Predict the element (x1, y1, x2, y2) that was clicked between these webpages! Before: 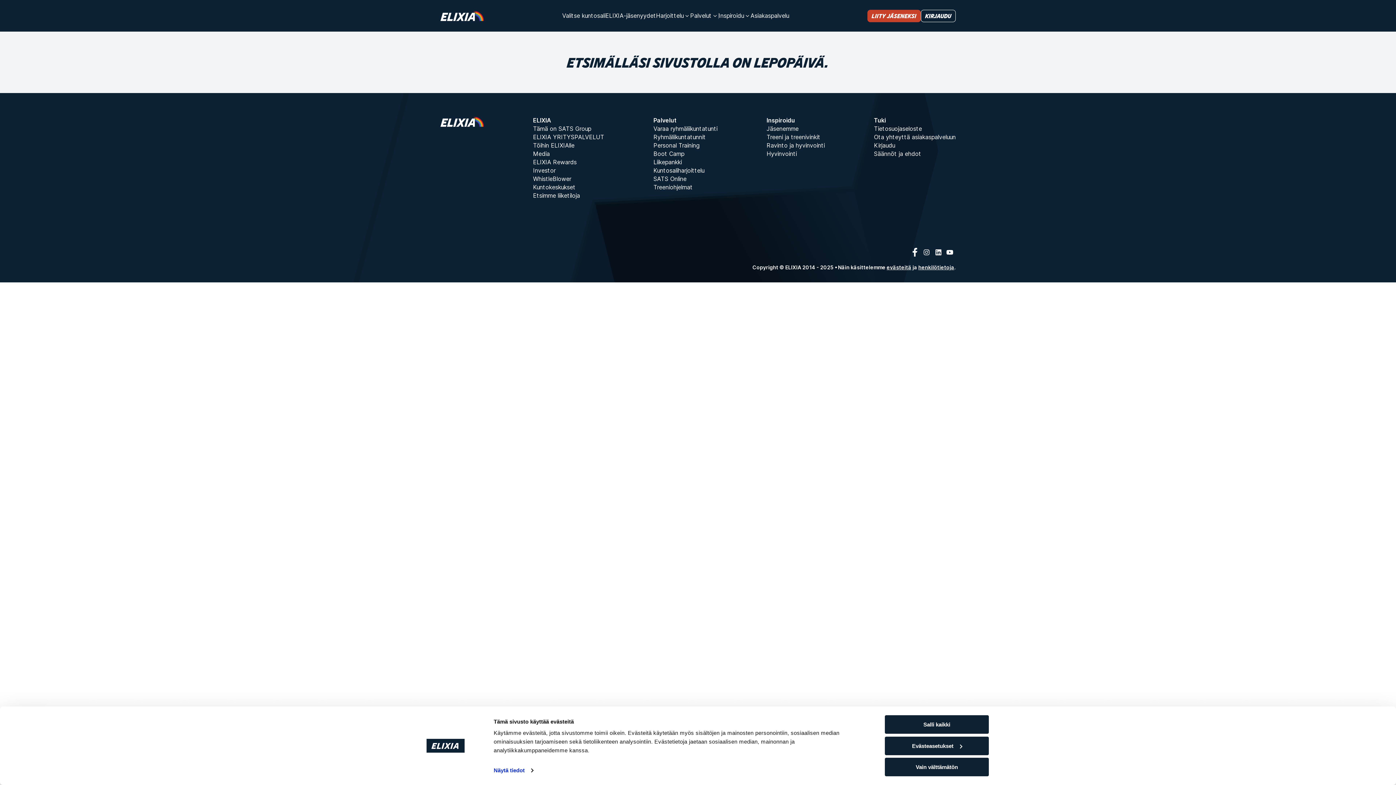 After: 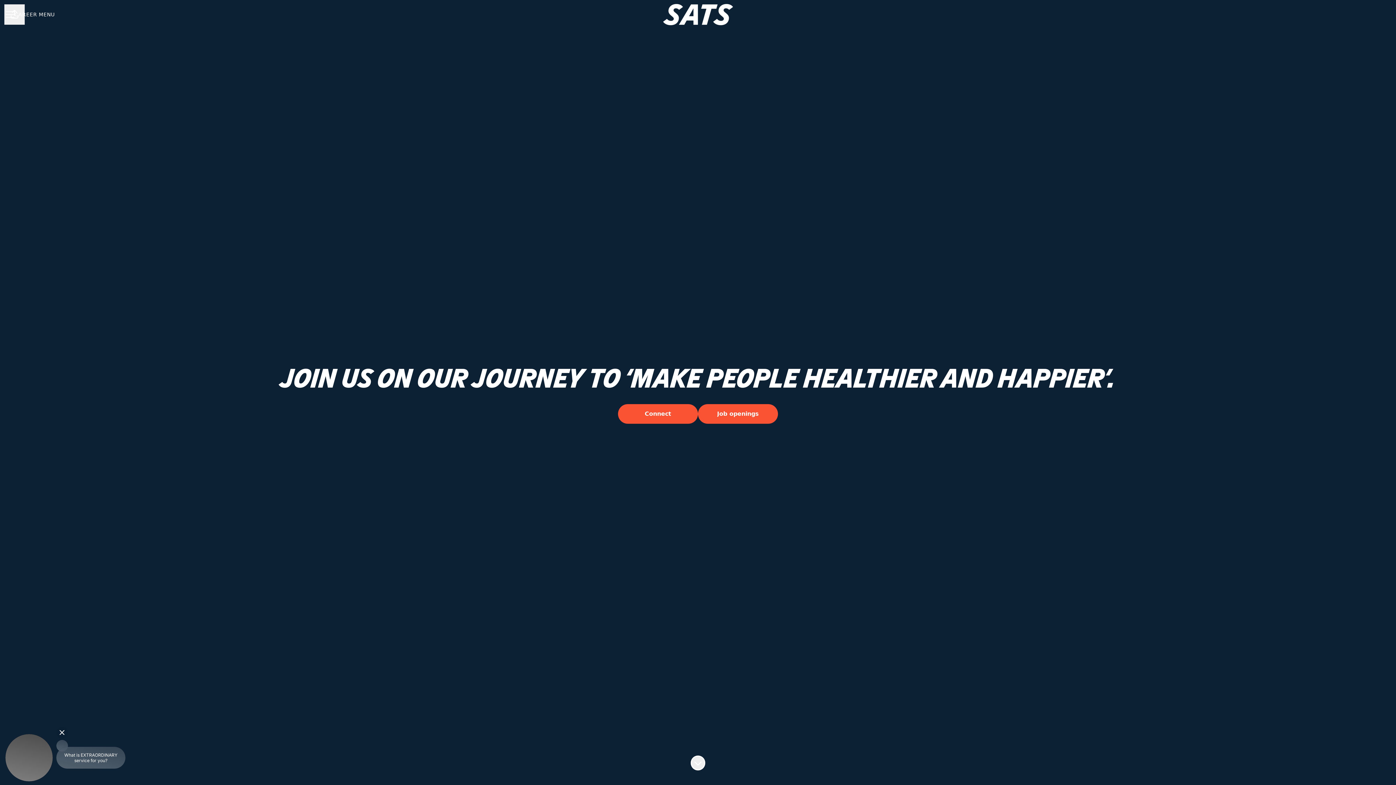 Action: label: Töihin ELIXIAlle bbox: (533, 141, 574, 149)